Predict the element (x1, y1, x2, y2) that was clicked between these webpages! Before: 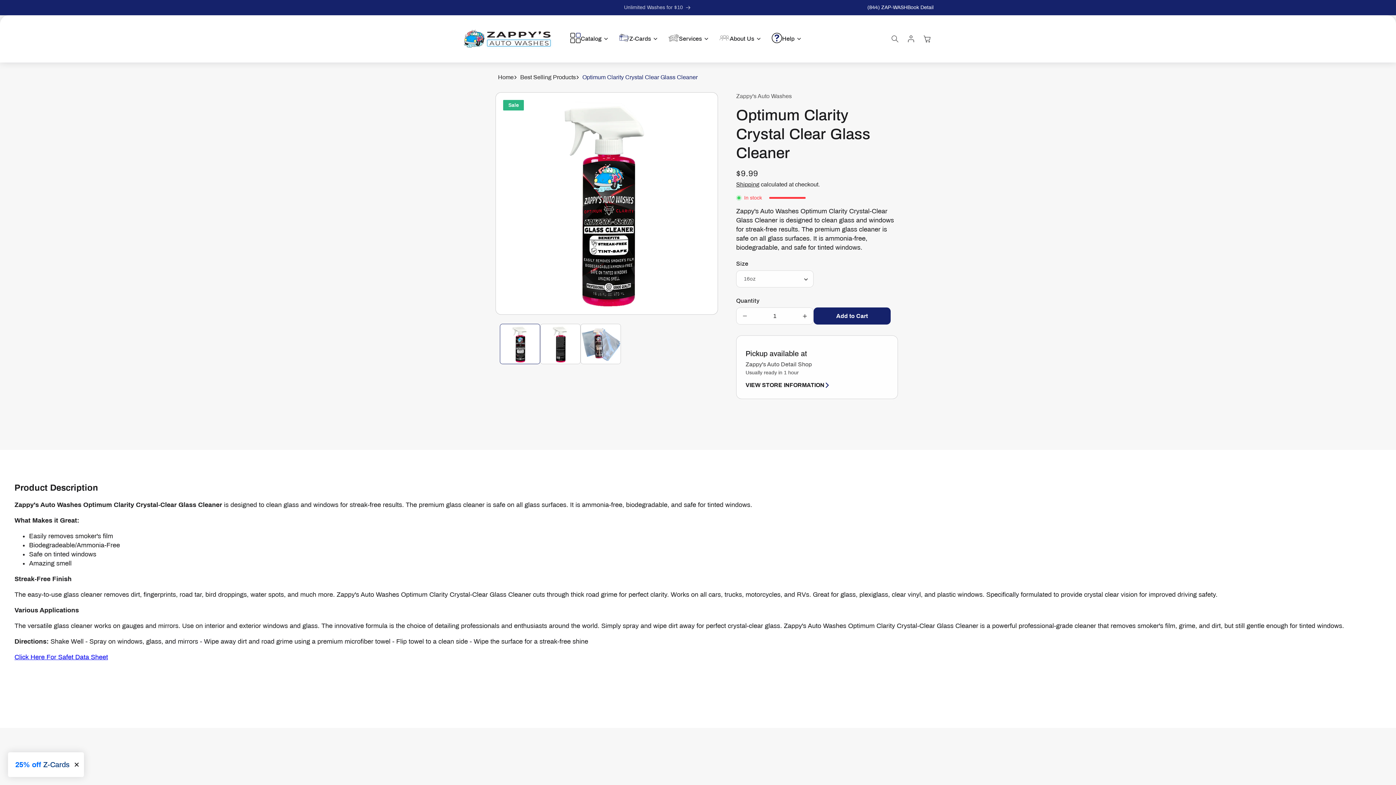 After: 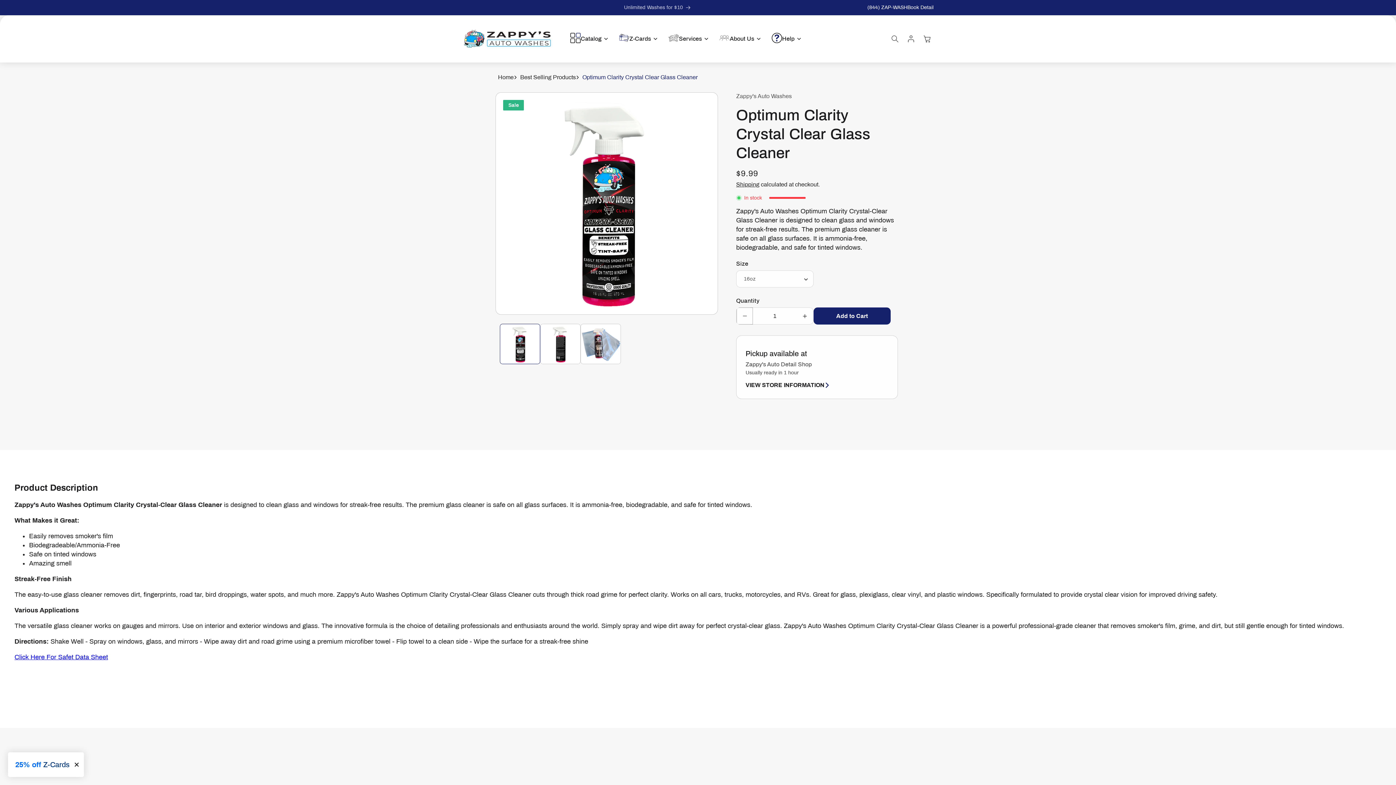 Action: label: Decrease quantity for Optimum Clarity Crystal Clear Glass Cleaner bbox: (736, 307, 753, 324)